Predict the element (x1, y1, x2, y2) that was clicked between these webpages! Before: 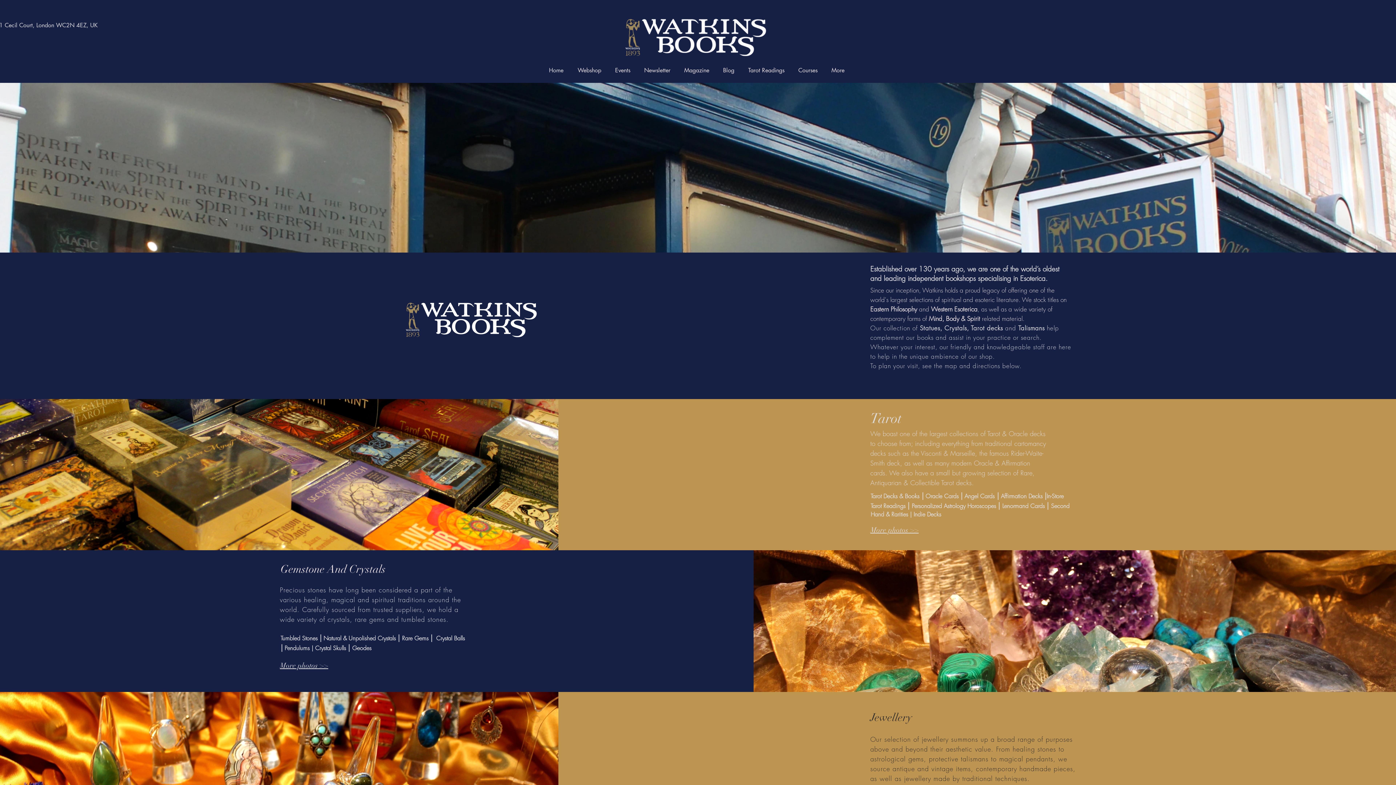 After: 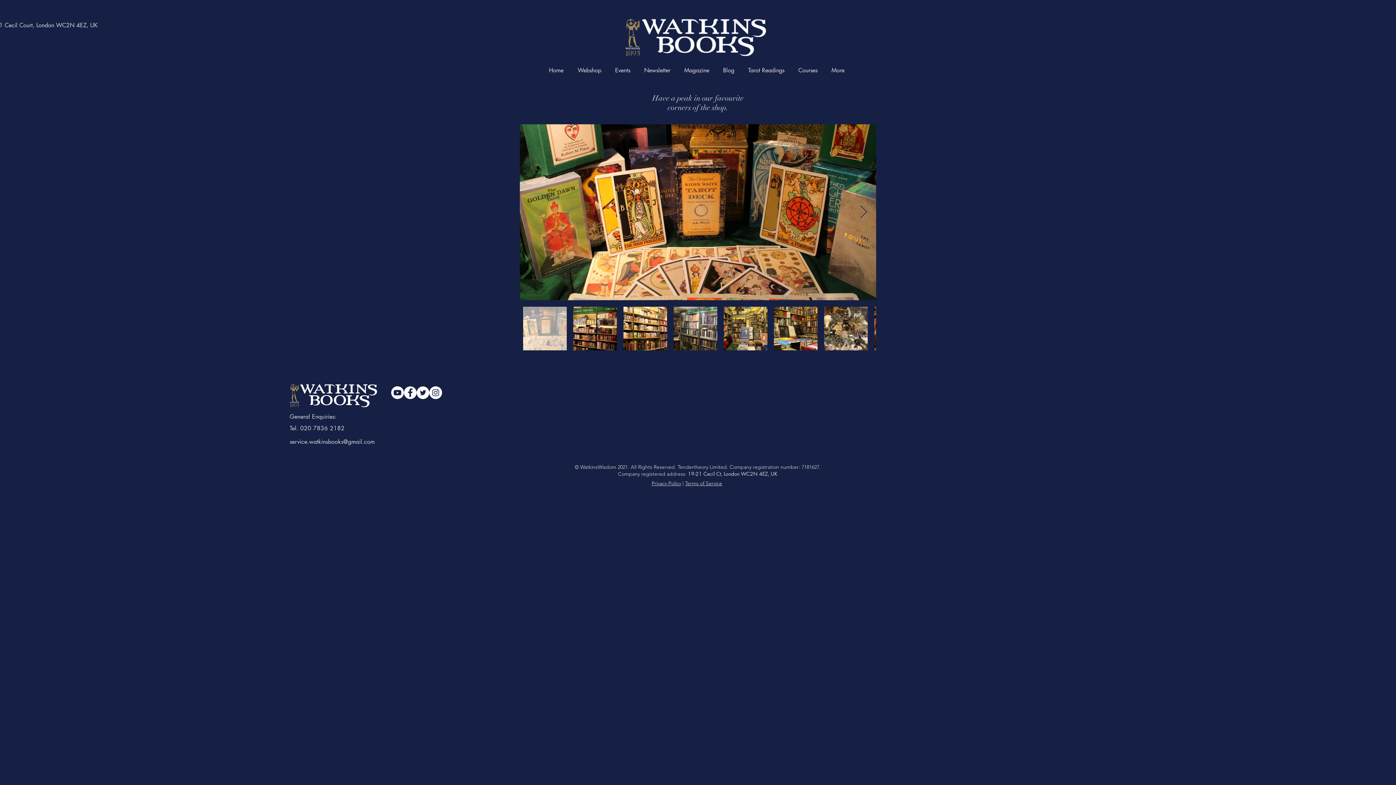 Action: label: More photos >> bbox: (870, 525, 918, 534)